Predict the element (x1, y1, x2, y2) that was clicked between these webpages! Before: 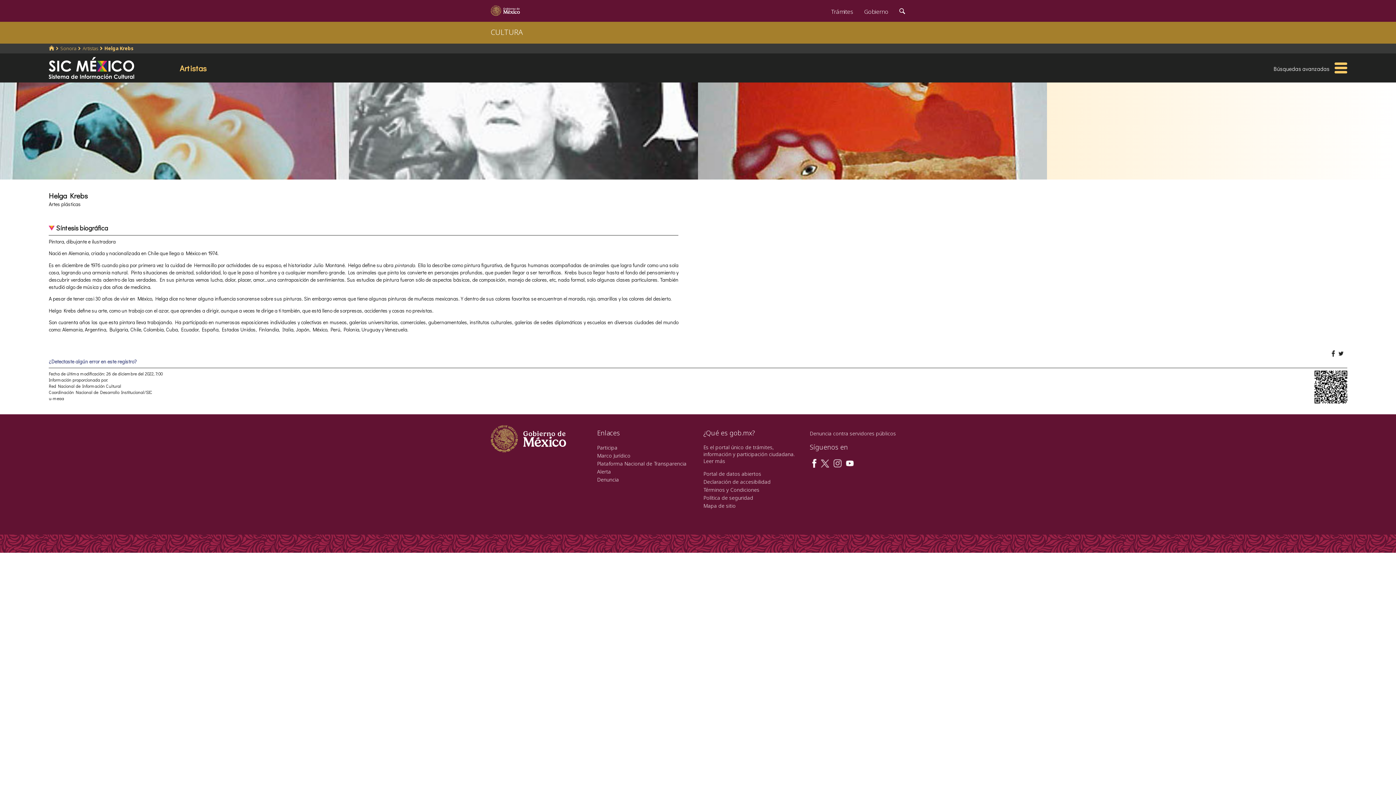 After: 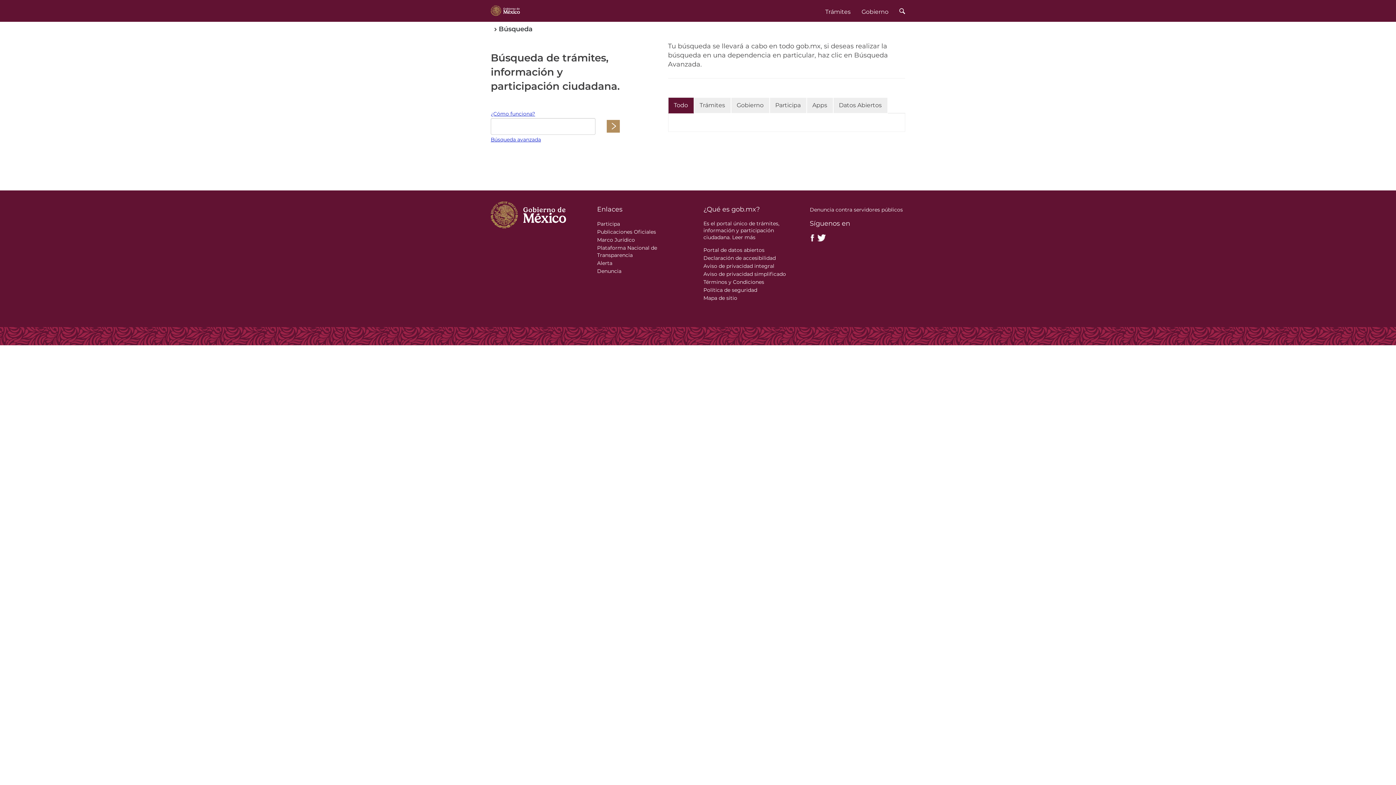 Action: bbox: (894, 0, 910, 20) label: Búsqueda